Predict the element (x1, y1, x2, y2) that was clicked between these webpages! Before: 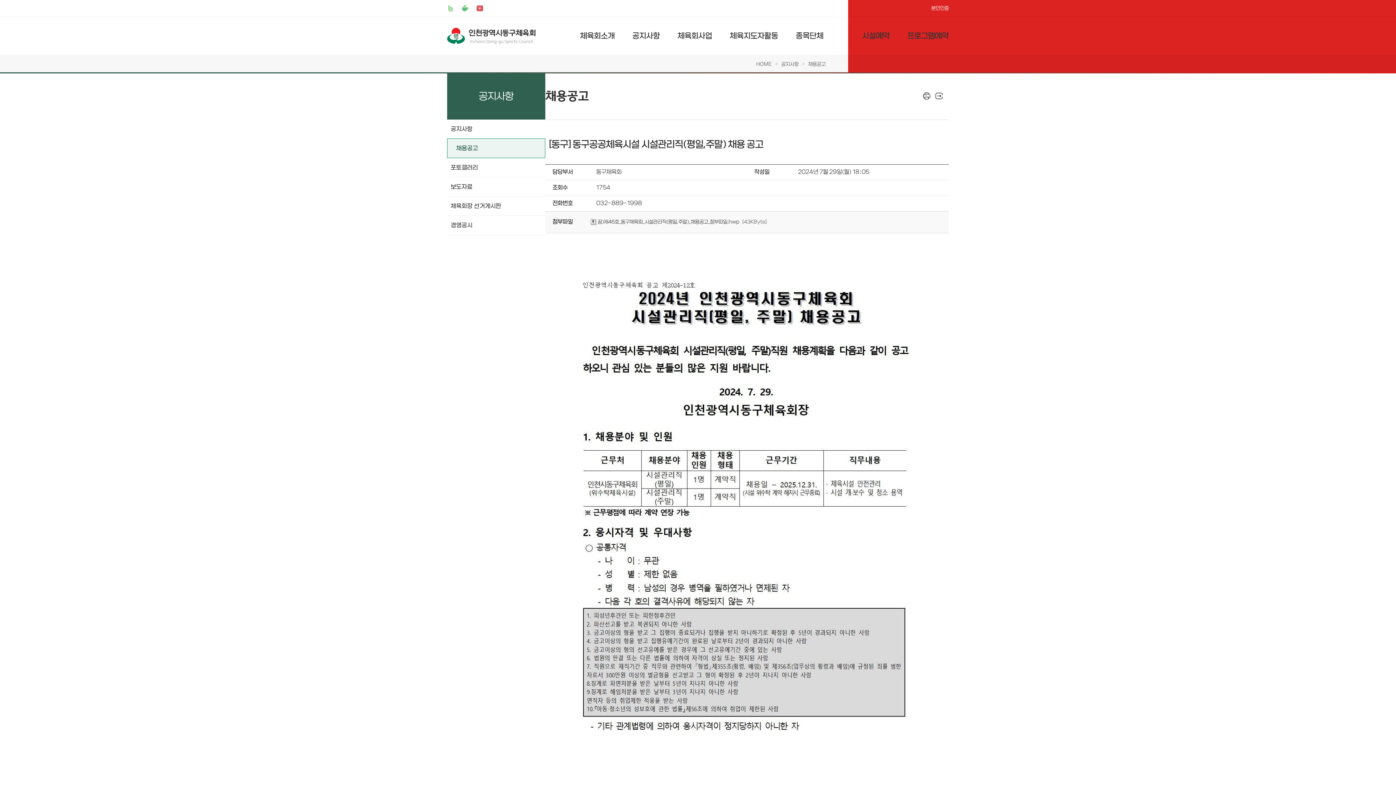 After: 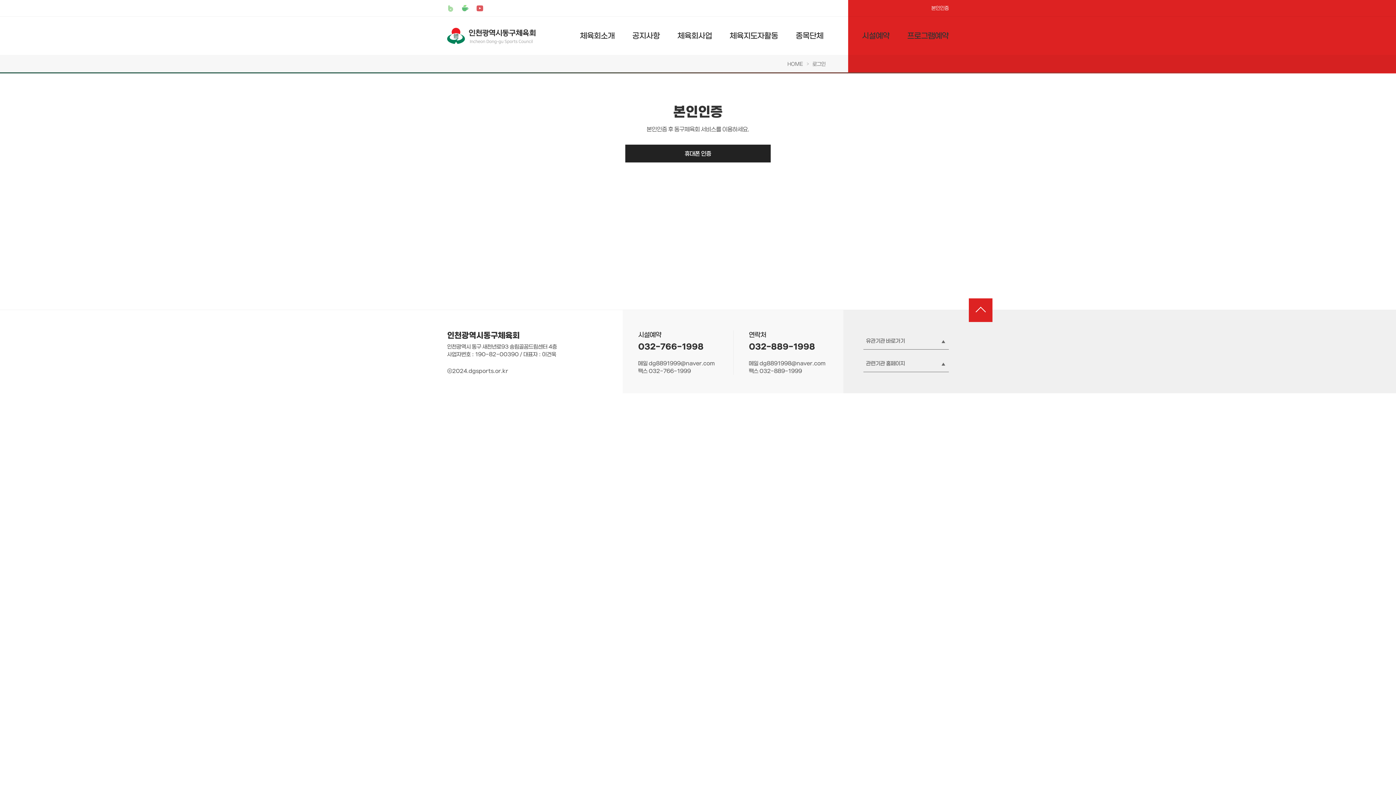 Action: label: 본인인증 bbox: (931, 5, 949, 10)